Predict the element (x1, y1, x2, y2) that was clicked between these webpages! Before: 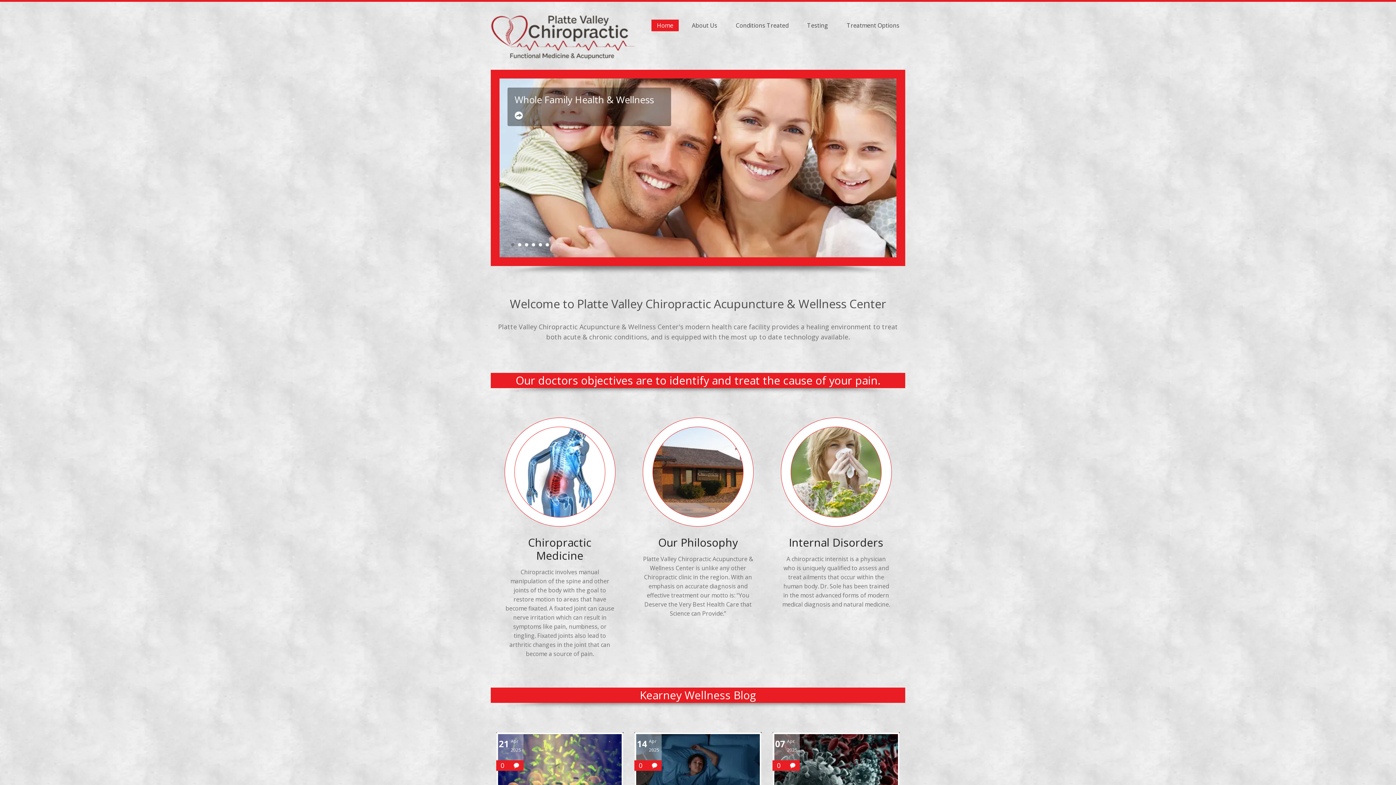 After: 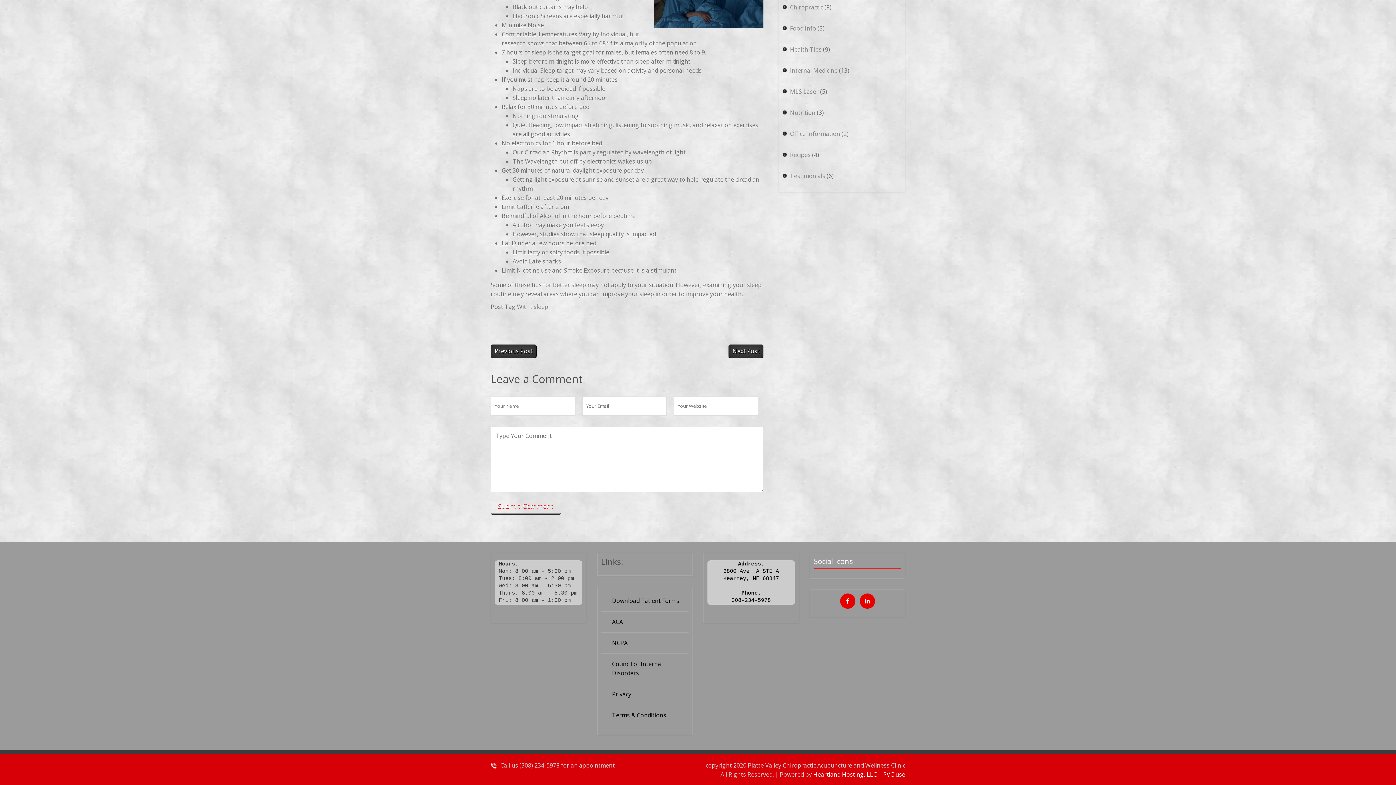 Action: bbox: (638, 761, 657, 770) label: 0